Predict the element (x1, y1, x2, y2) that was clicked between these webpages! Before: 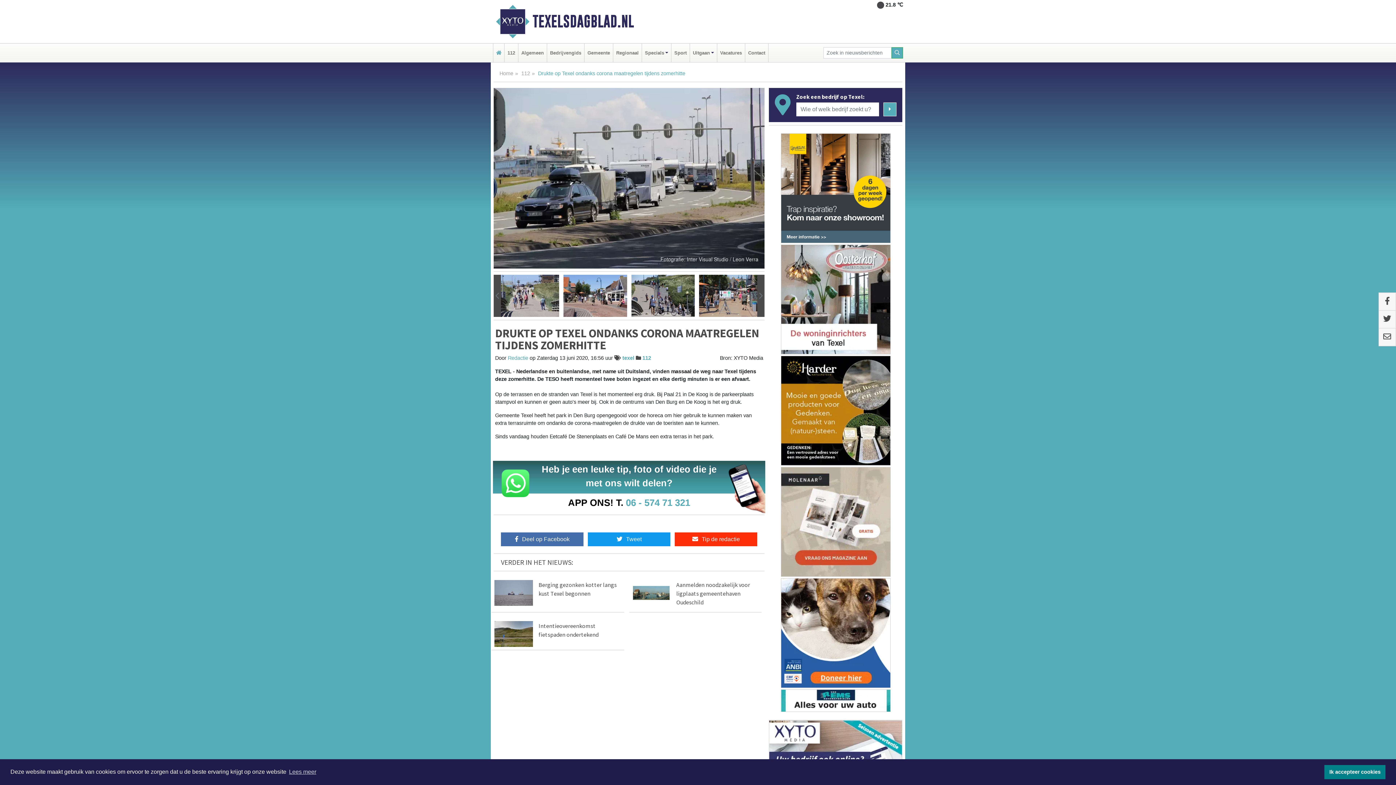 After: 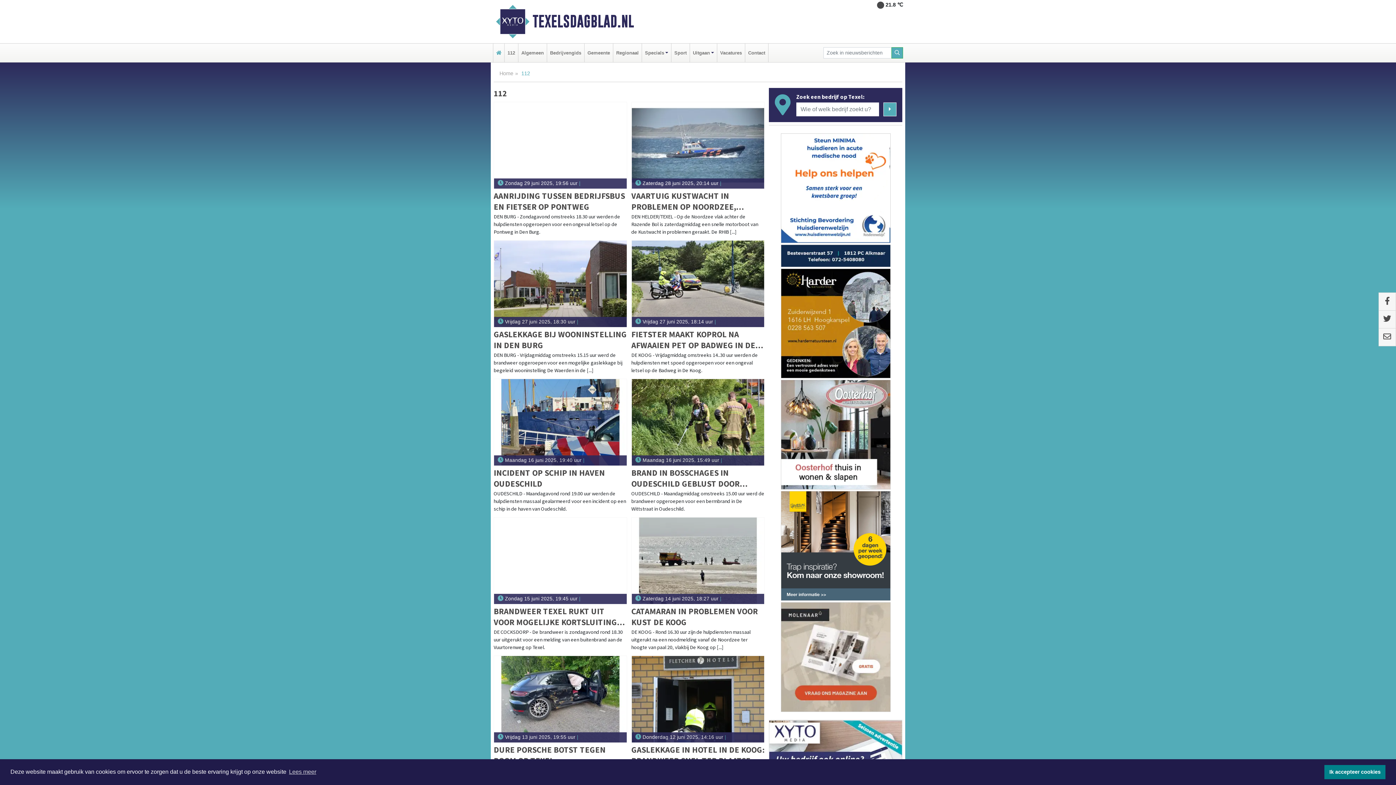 Action: bbox: (642, 355, 651, 360) label: 112